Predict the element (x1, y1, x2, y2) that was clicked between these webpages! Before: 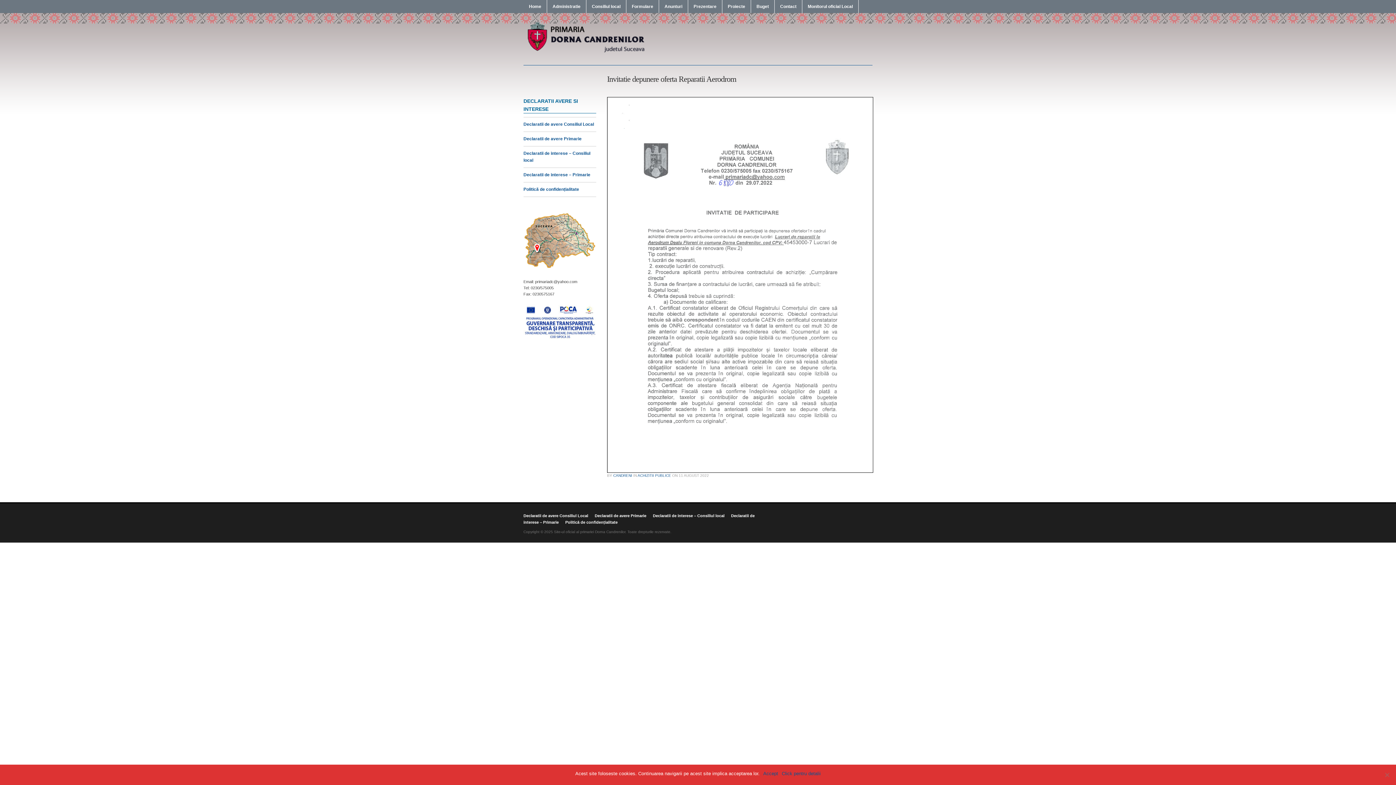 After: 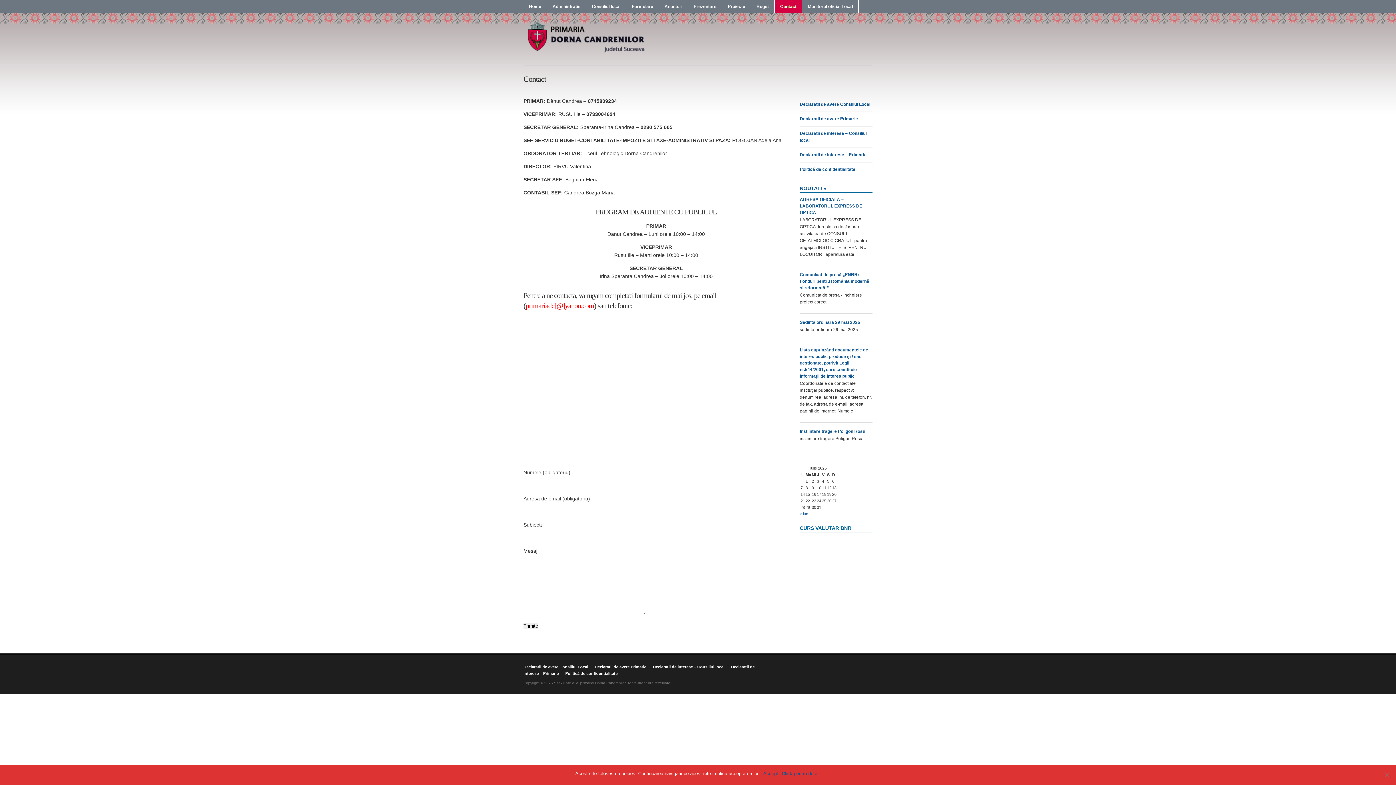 Action: bbox: (774, 0, 802, 13) label: Contact